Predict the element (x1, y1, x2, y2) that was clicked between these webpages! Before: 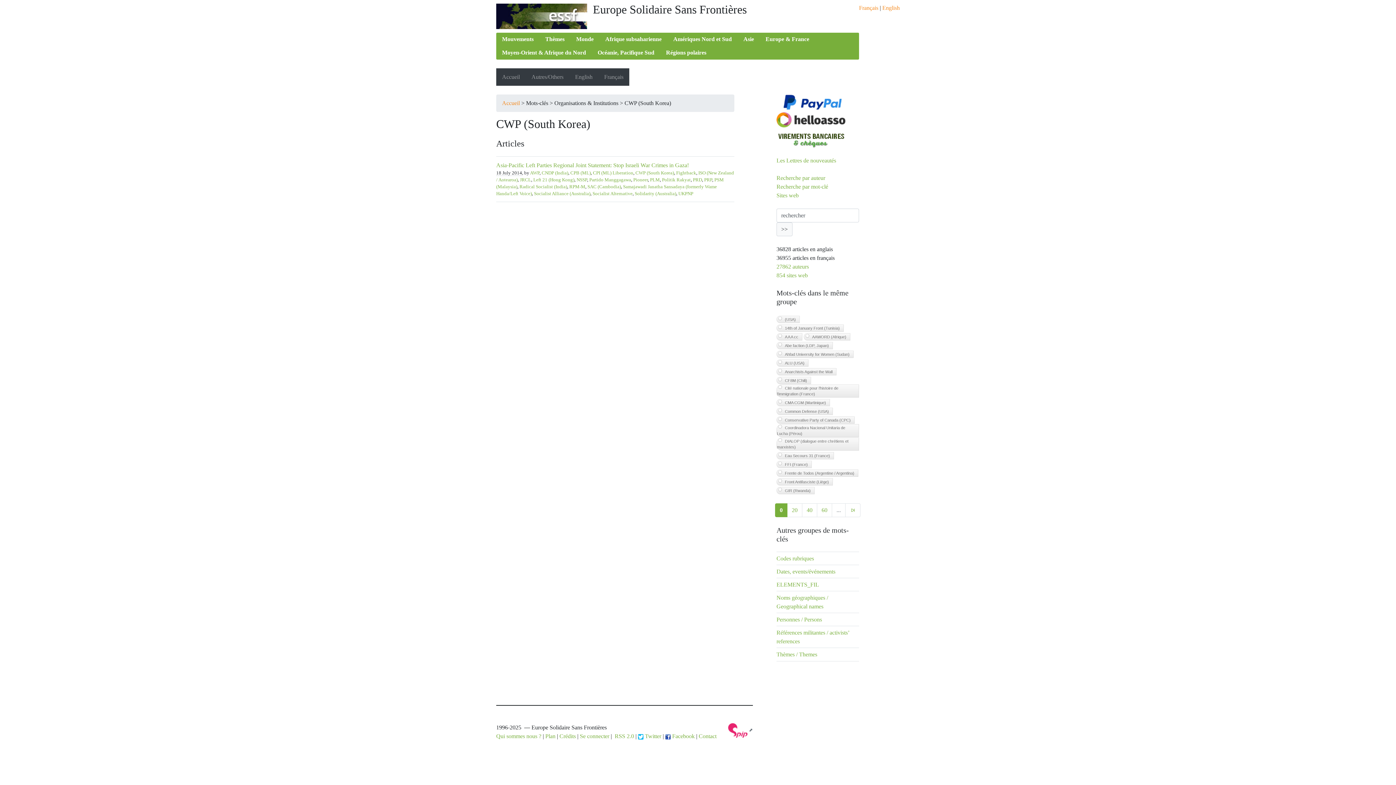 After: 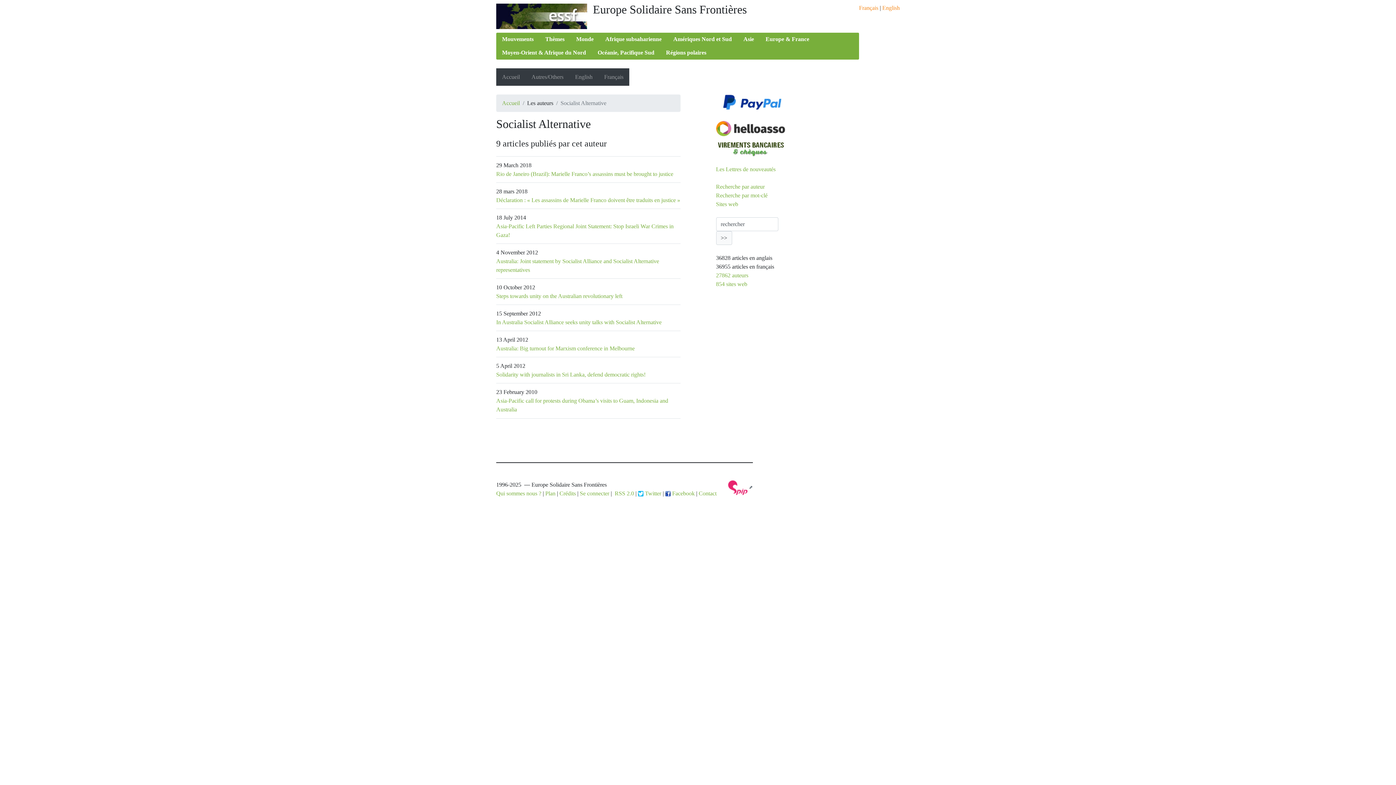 Action: bbox: (592, 191, 632, 196) label: Socialist Alternative